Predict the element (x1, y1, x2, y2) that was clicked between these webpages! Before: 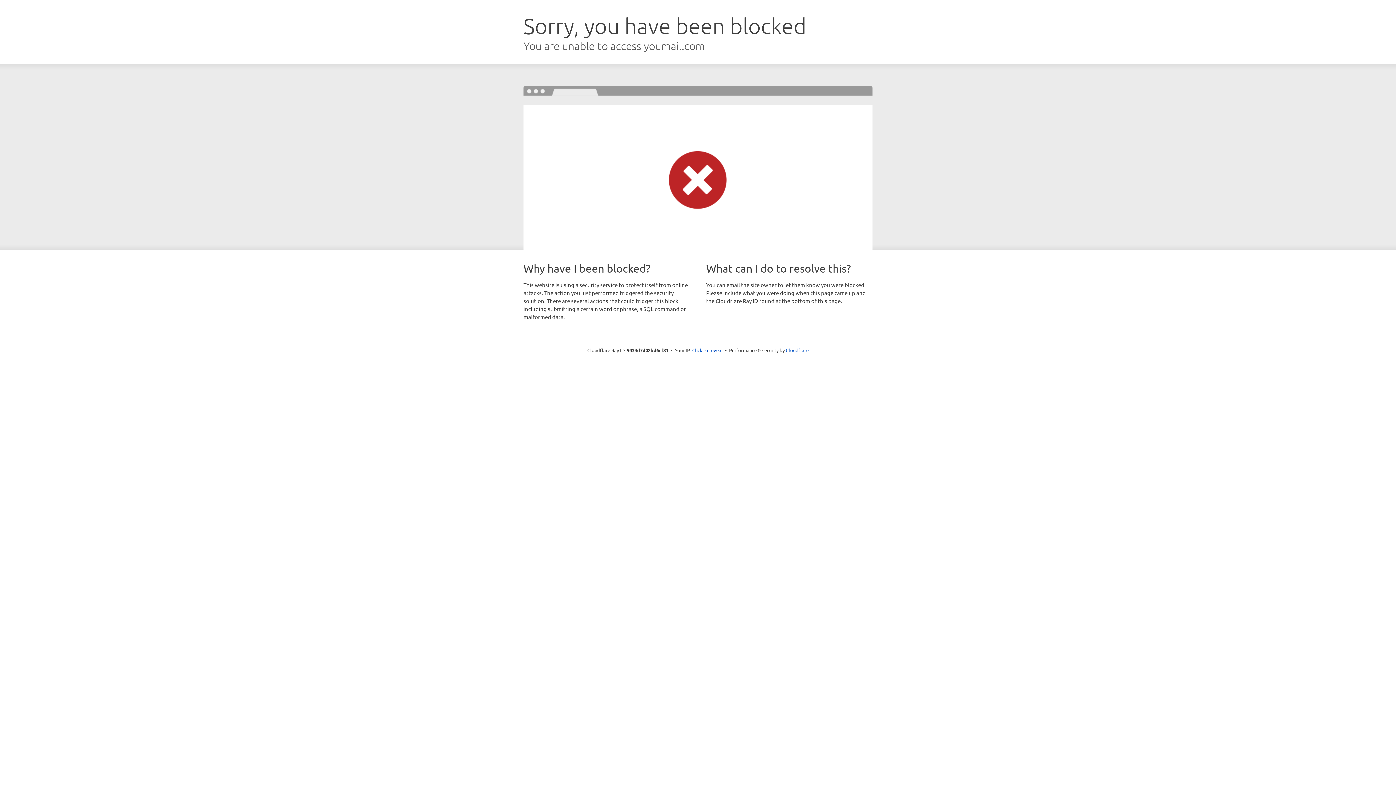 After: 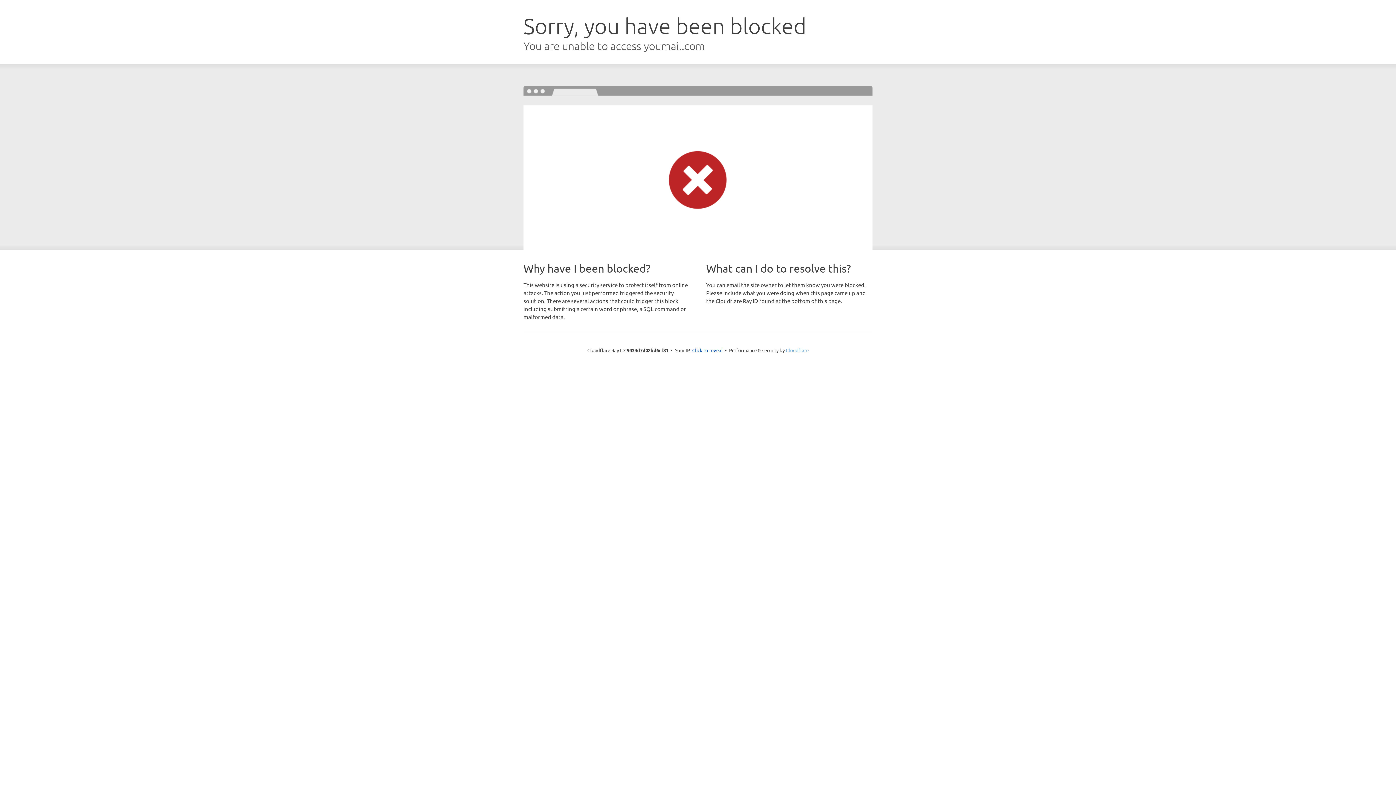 Action: bbox: (786, 347, 808, 353) label: Cloudflare